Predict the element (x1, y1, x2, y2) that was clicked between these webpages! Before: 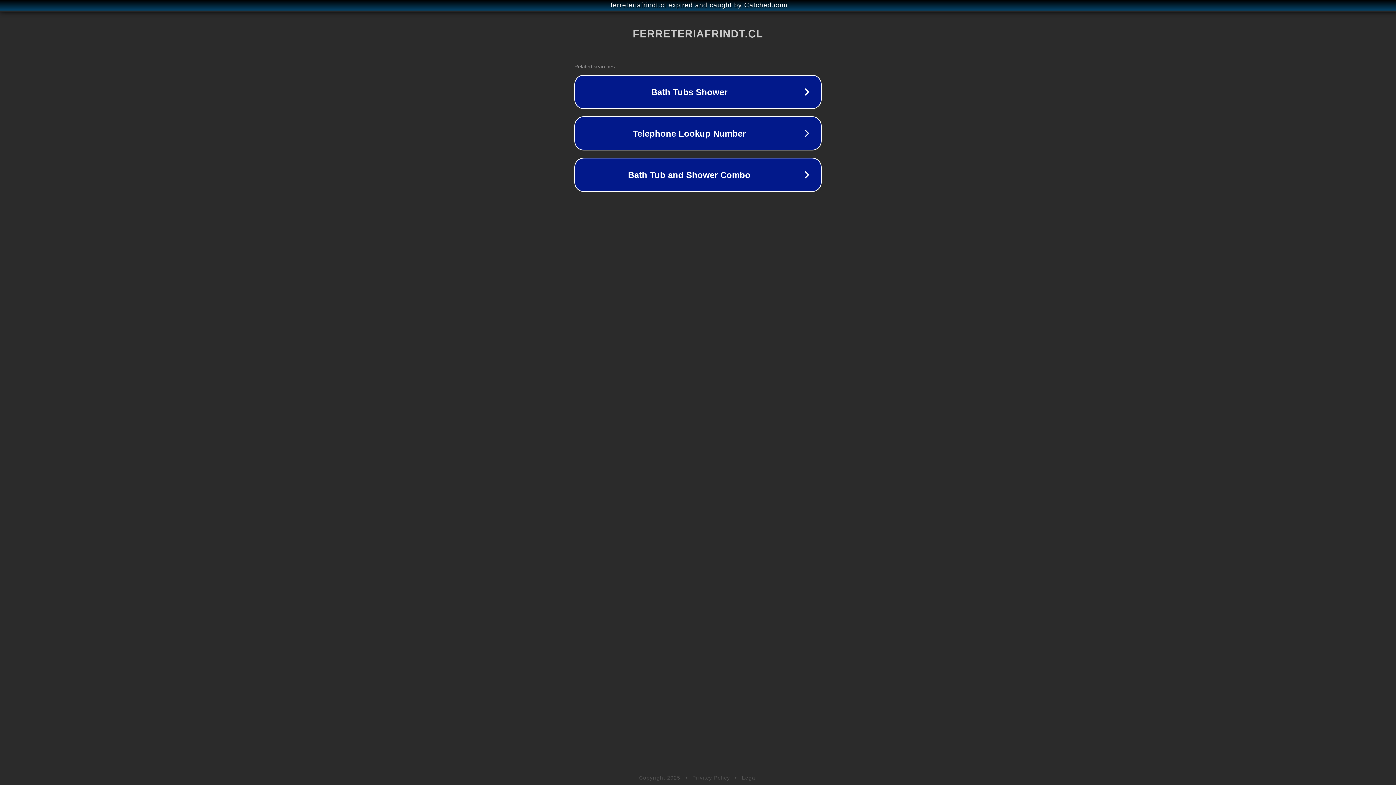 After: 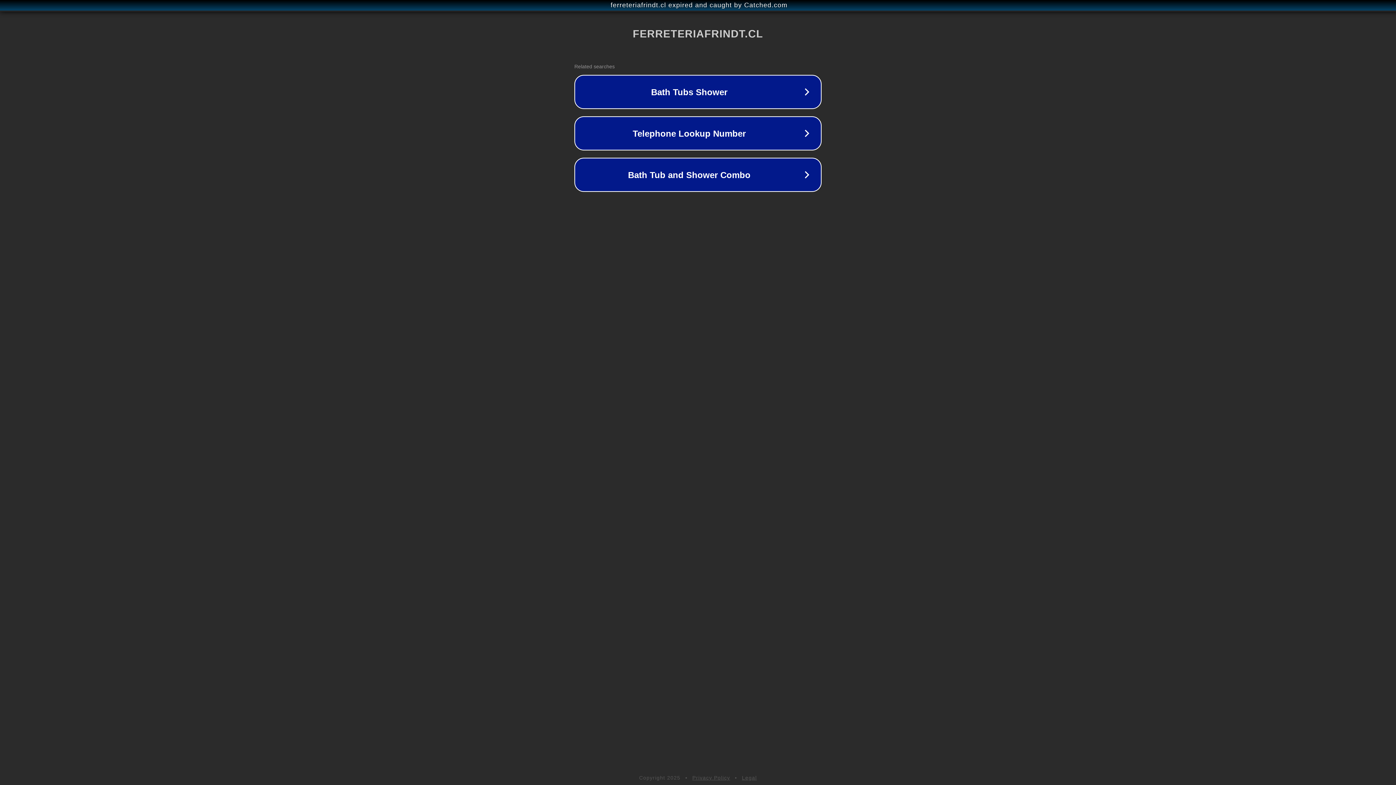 Action: bbox: (692, 775, 730, 781) label: Privacy Policy